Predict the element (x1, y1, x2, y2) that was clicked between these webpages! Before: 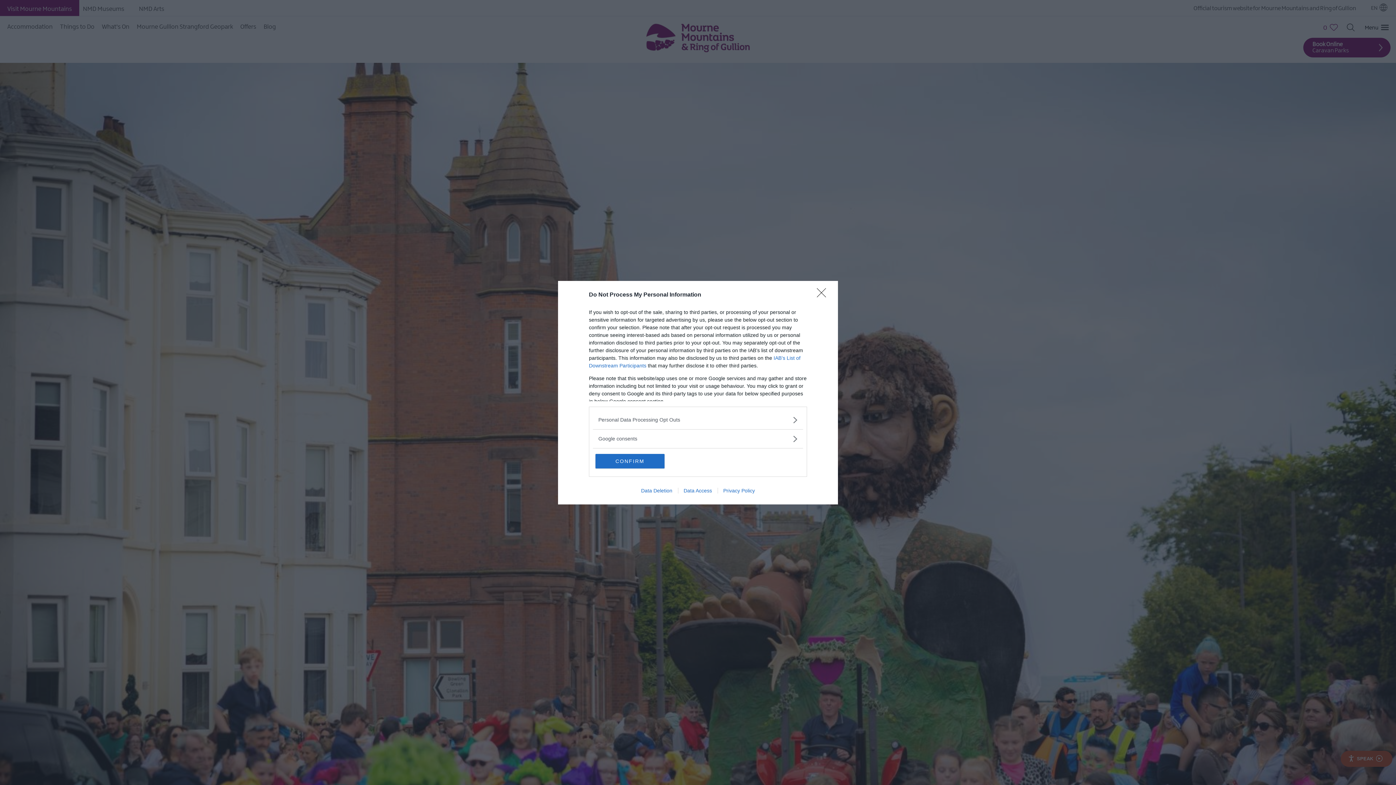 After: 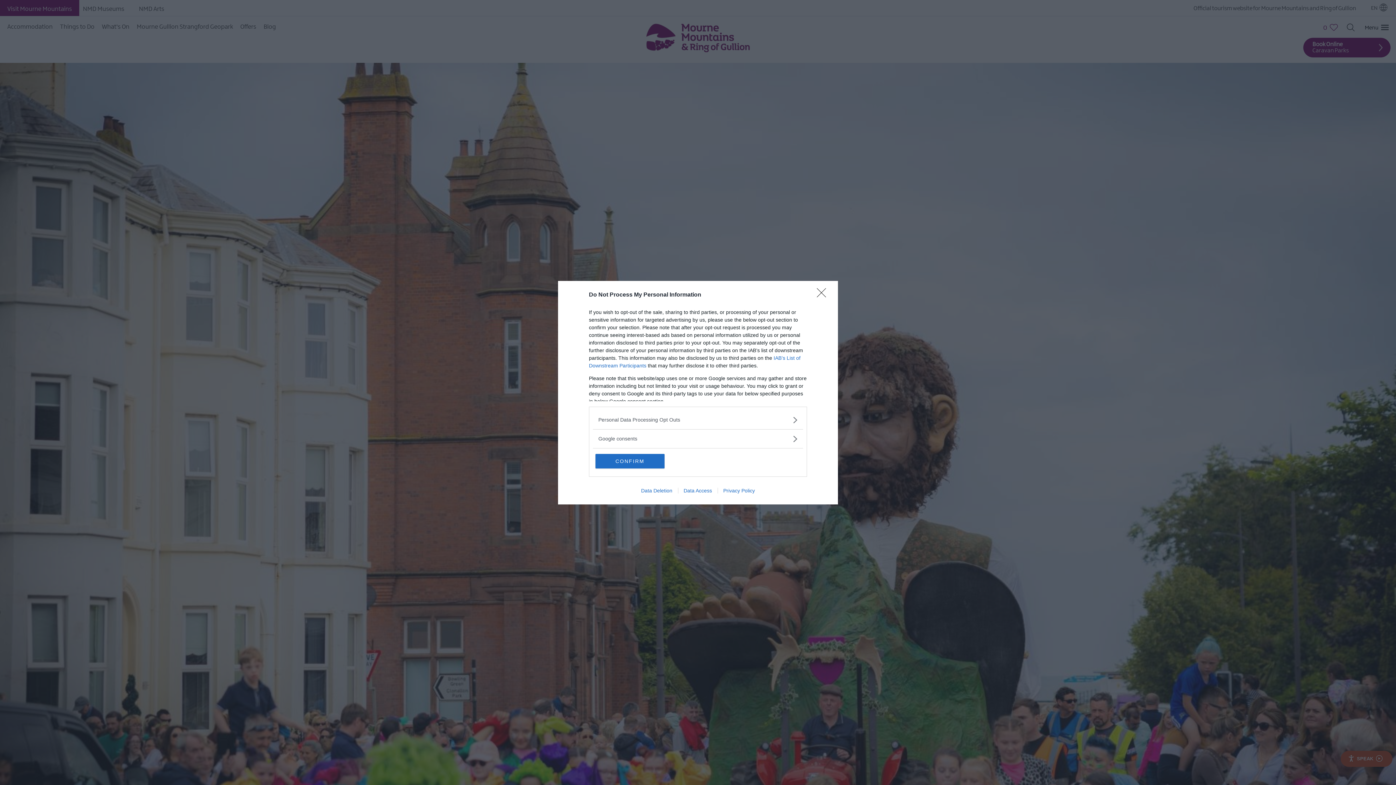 Action: bbox: (635, 487, 678, 493) label: Data Deletion